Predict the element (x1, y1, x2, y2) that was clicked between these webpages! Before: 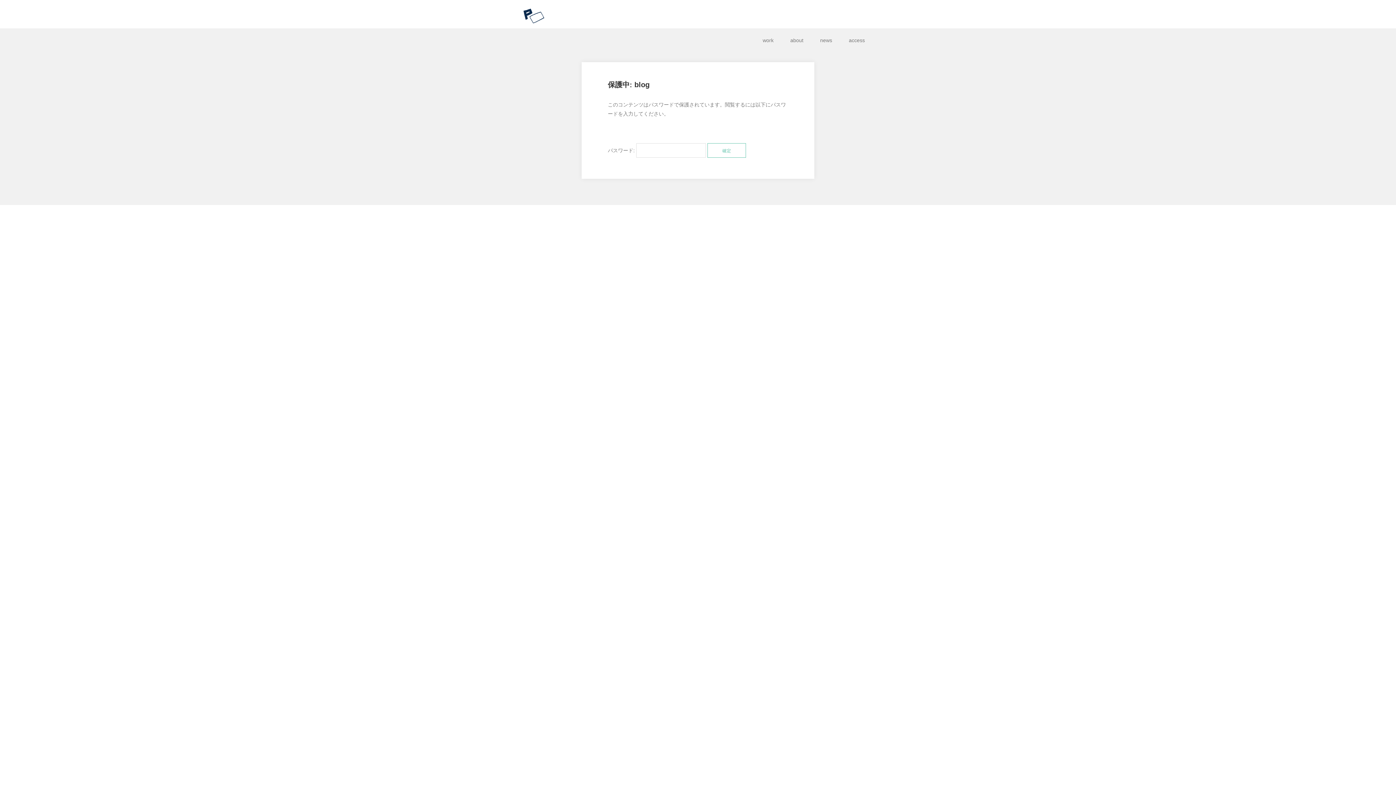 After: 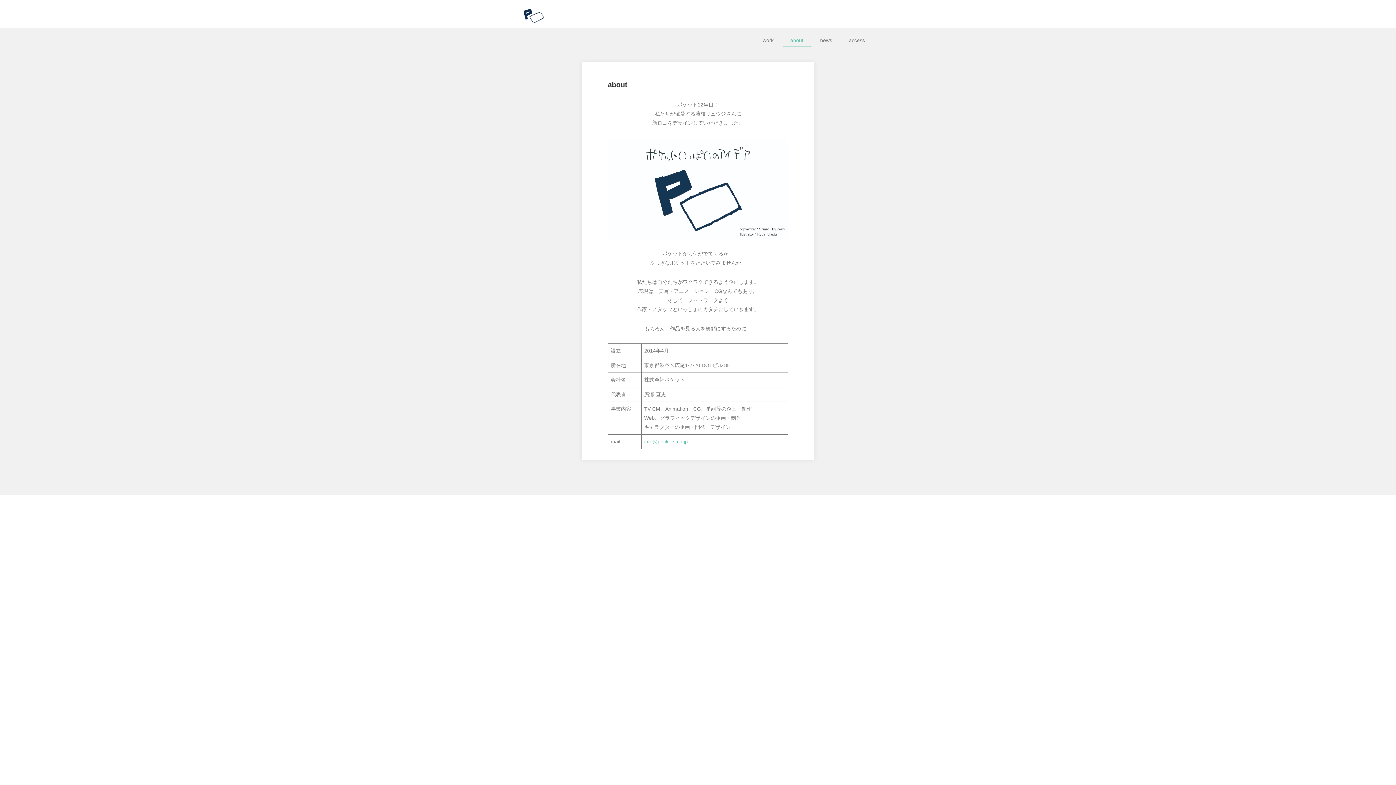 Action: bbox: (782, 33, 811, 46) label: about